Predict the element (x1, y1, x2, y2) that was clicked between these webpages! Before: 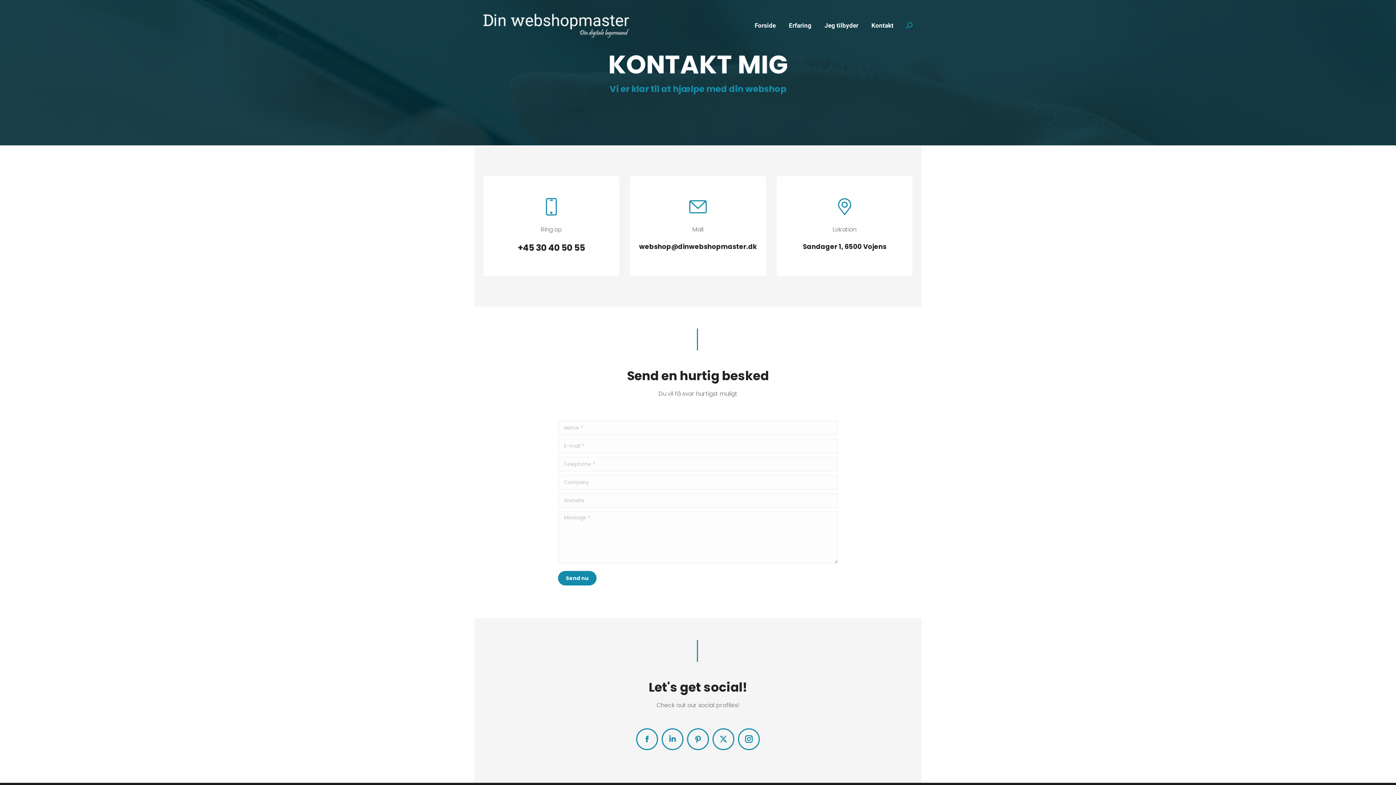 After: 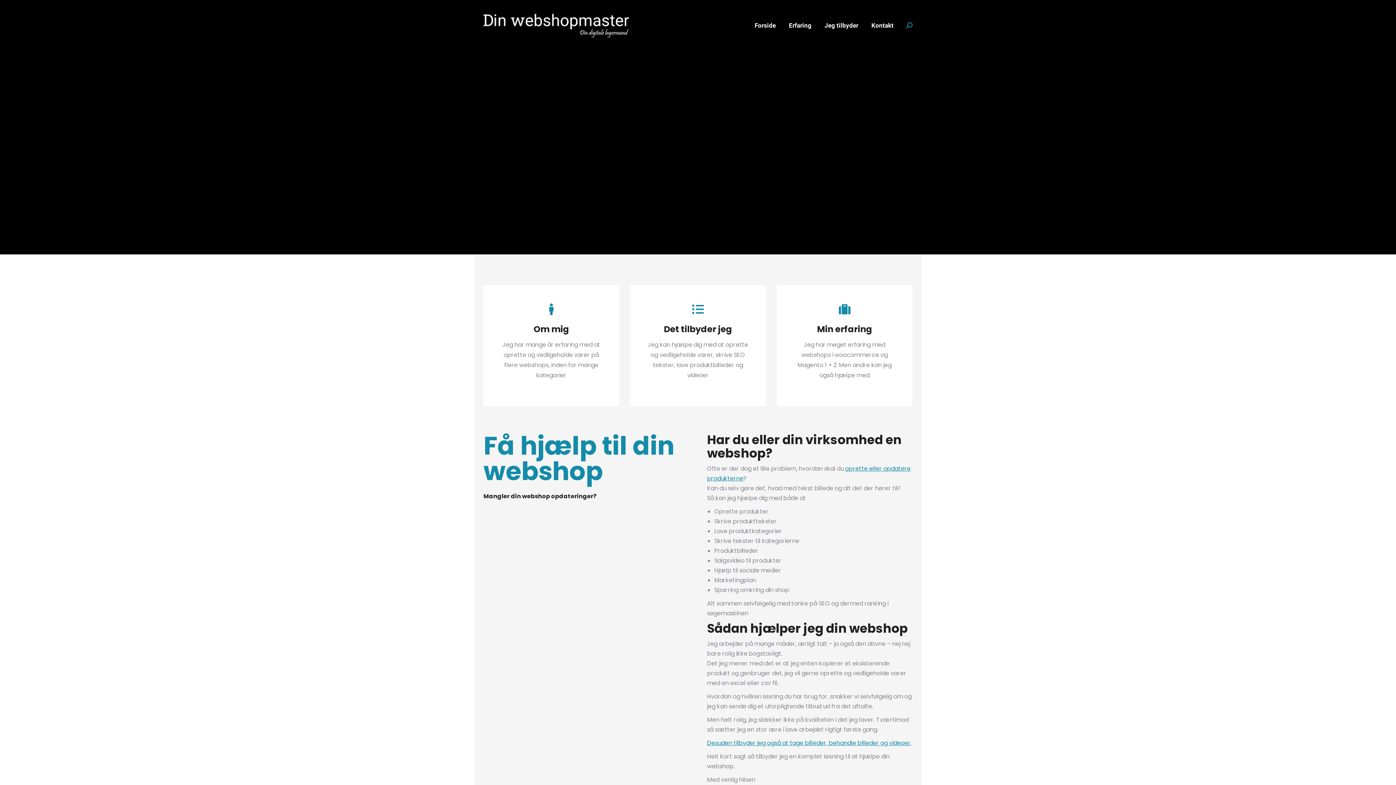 Action: label: Forside bbox: (753, 20, 777, 30)